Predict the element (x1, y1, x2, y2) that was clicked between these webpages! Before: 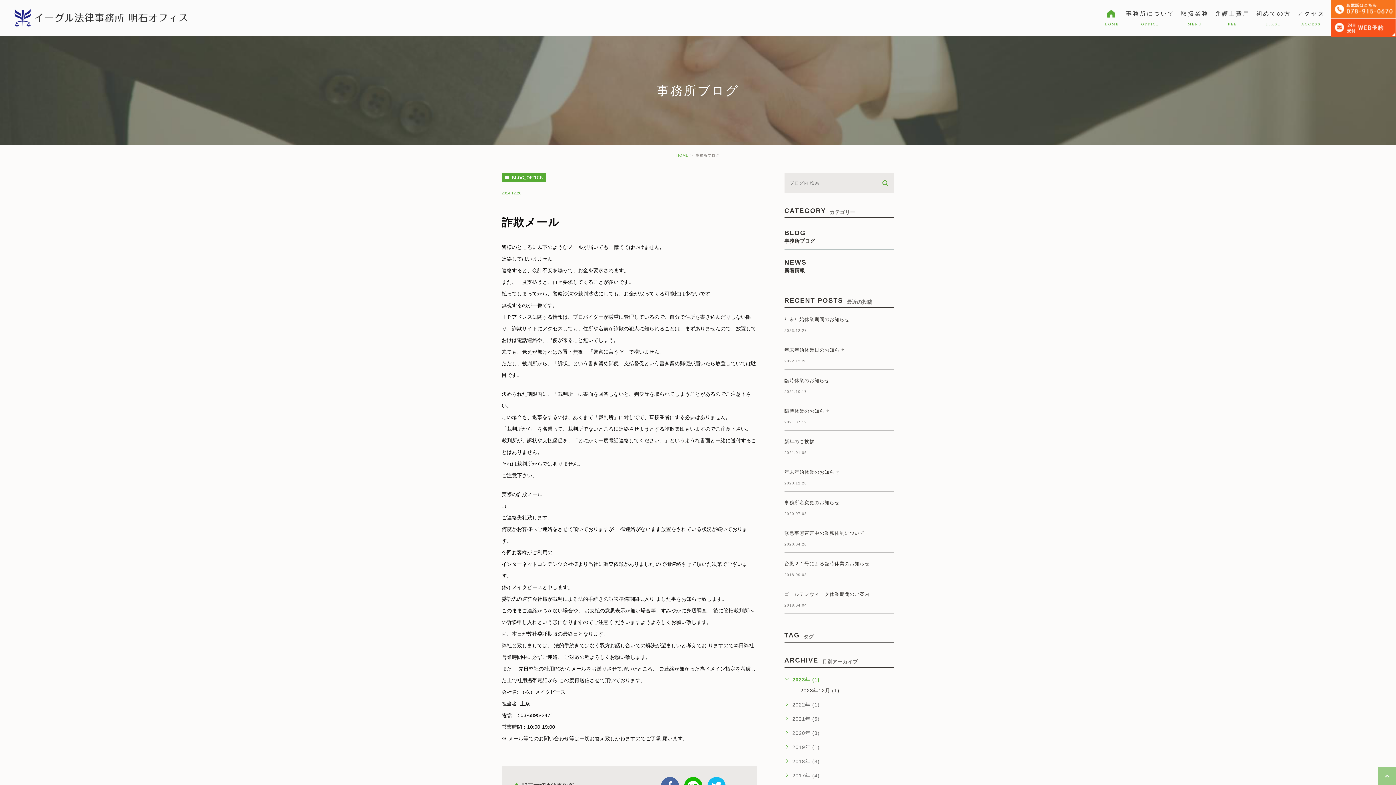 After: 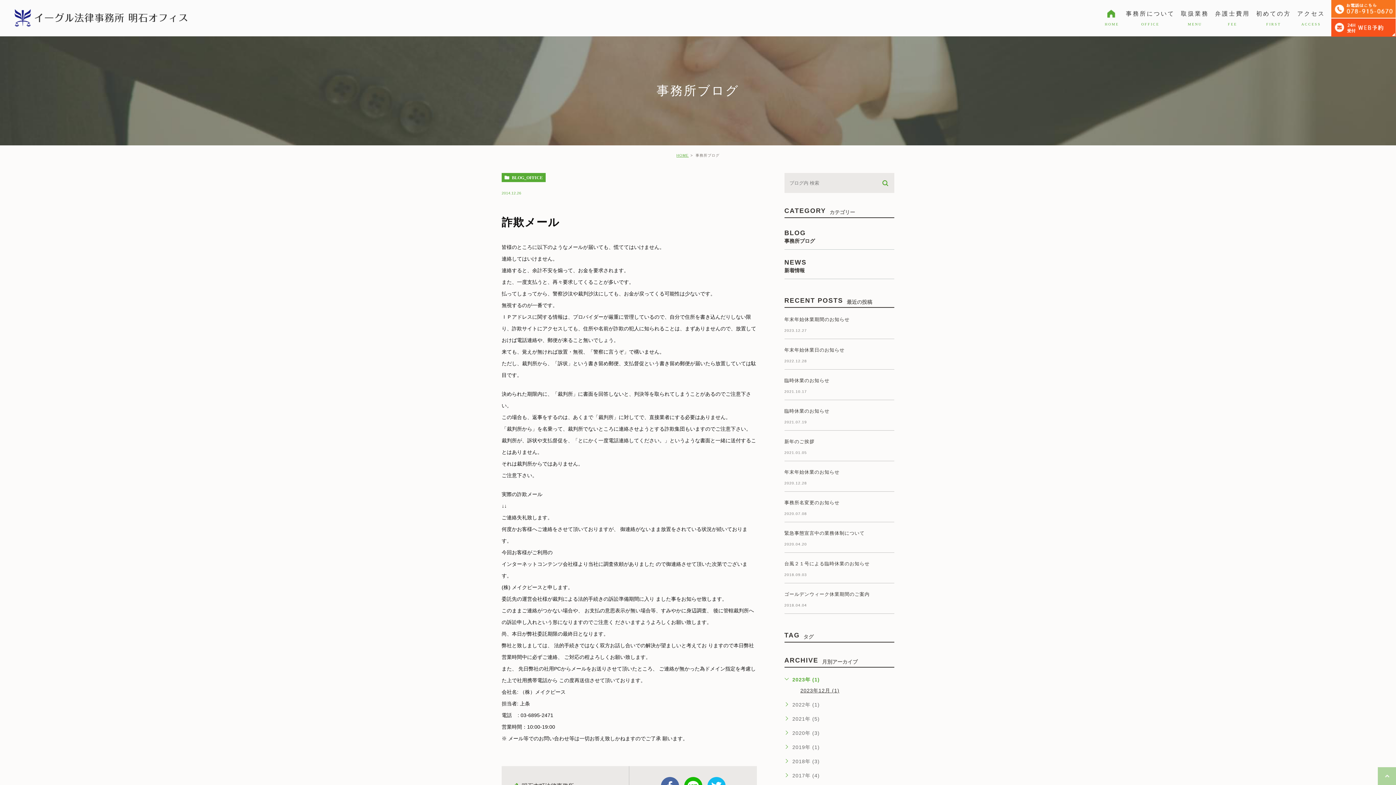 Action: bbox: (1378, 776, 1396, 782)